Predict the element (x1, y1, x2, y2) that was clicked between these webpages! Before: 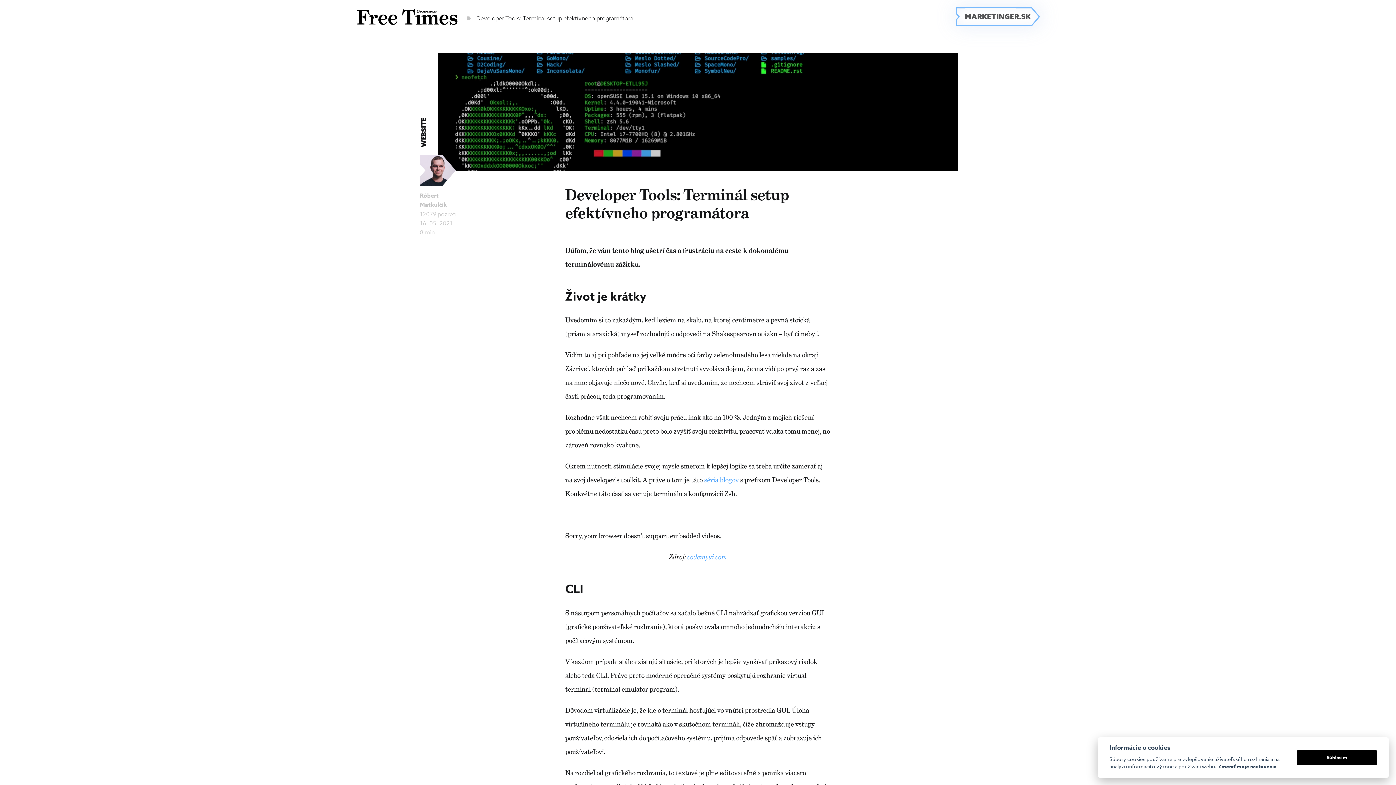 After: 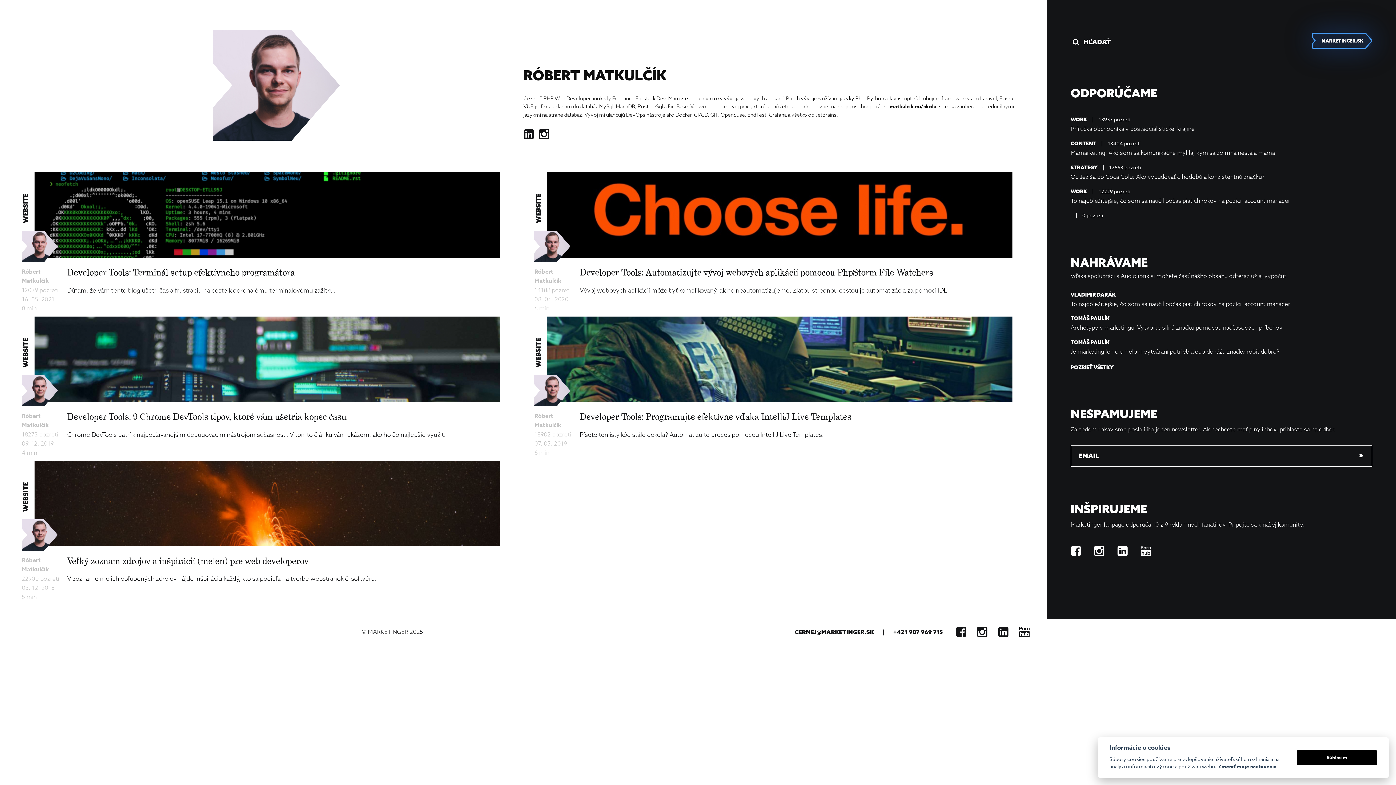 Action: bbox: (420, 154, 456, 186)